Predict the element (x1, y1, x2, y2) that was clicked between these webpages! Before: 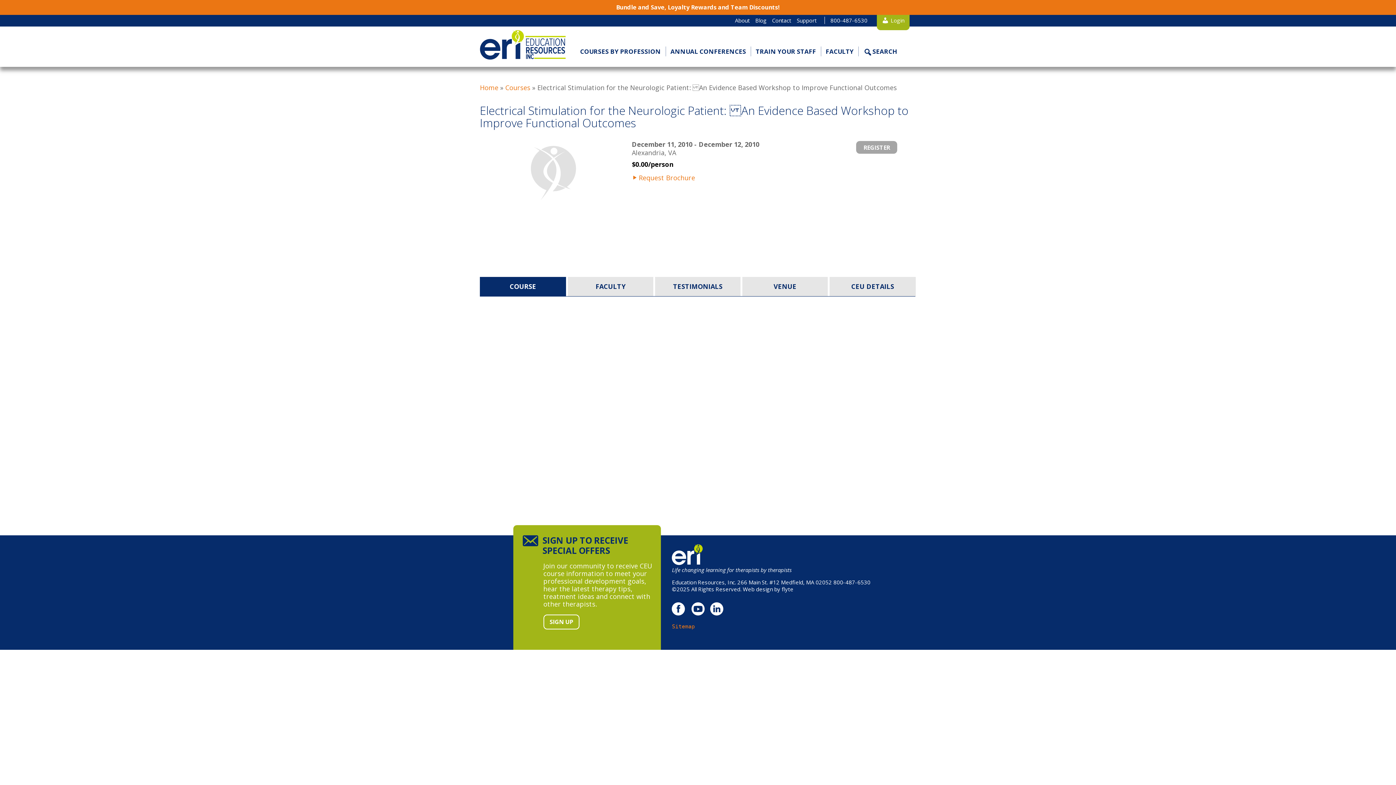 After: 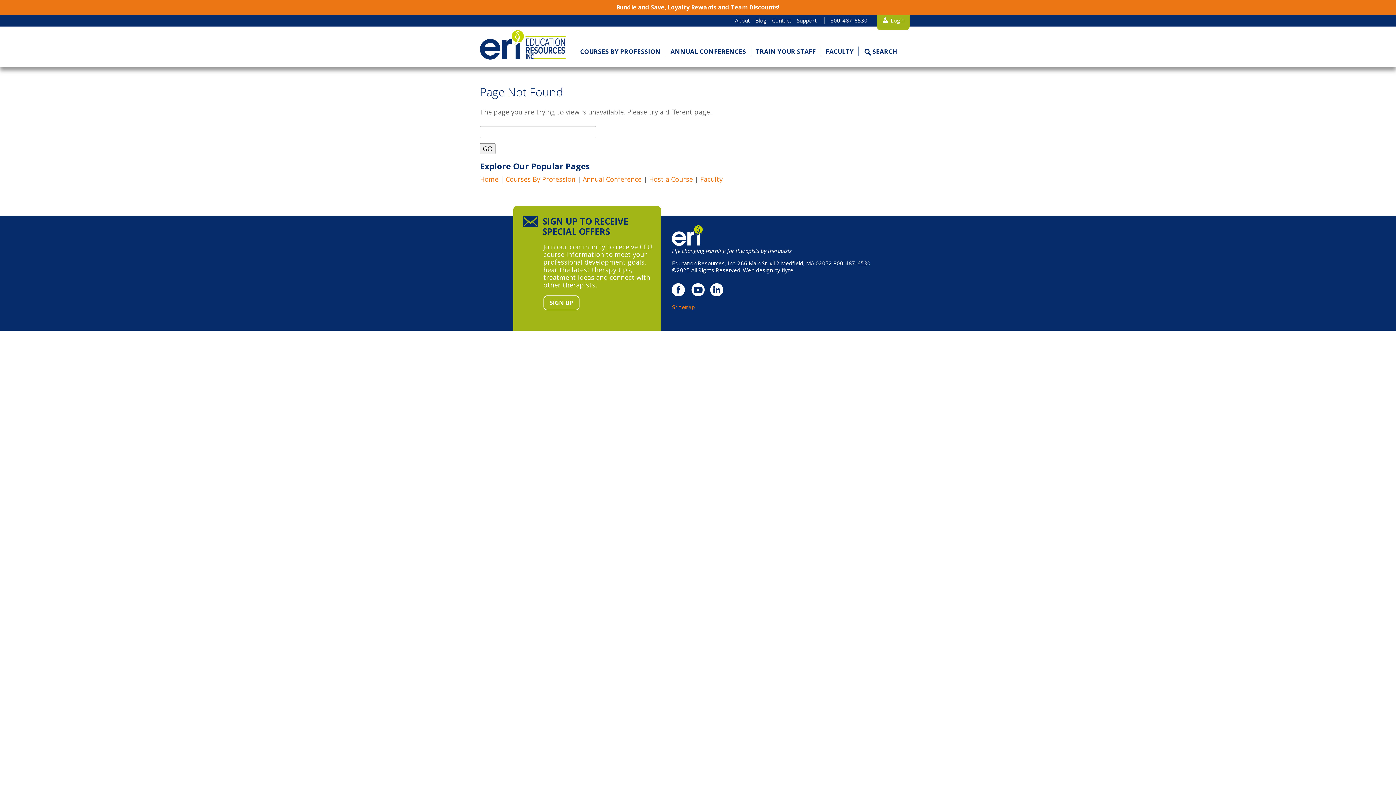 Action: label:   bbox: (791, 567, 800, 573)